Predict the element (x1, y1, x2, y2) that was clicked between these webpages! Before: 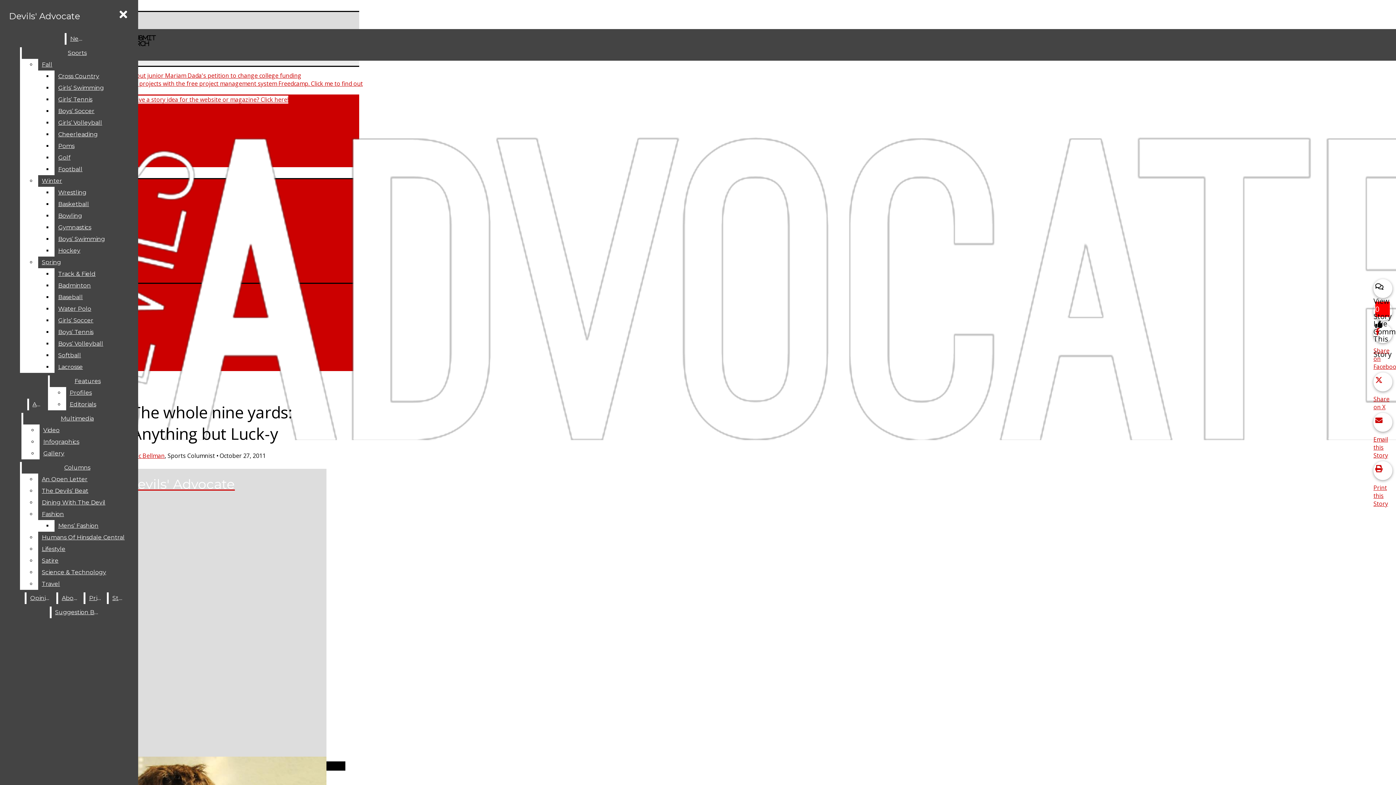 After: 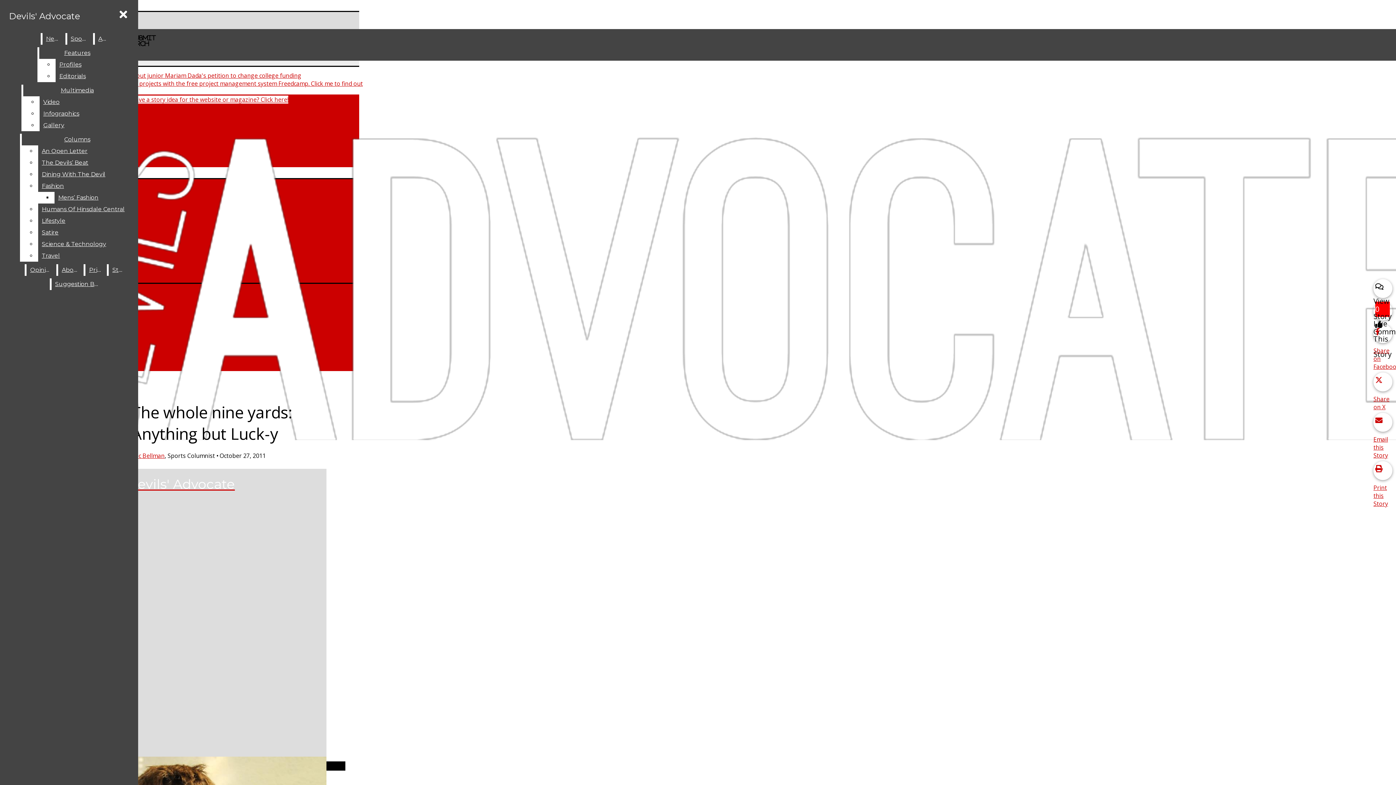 Action: label: Spring bbox: (38, 256, 132, 268)